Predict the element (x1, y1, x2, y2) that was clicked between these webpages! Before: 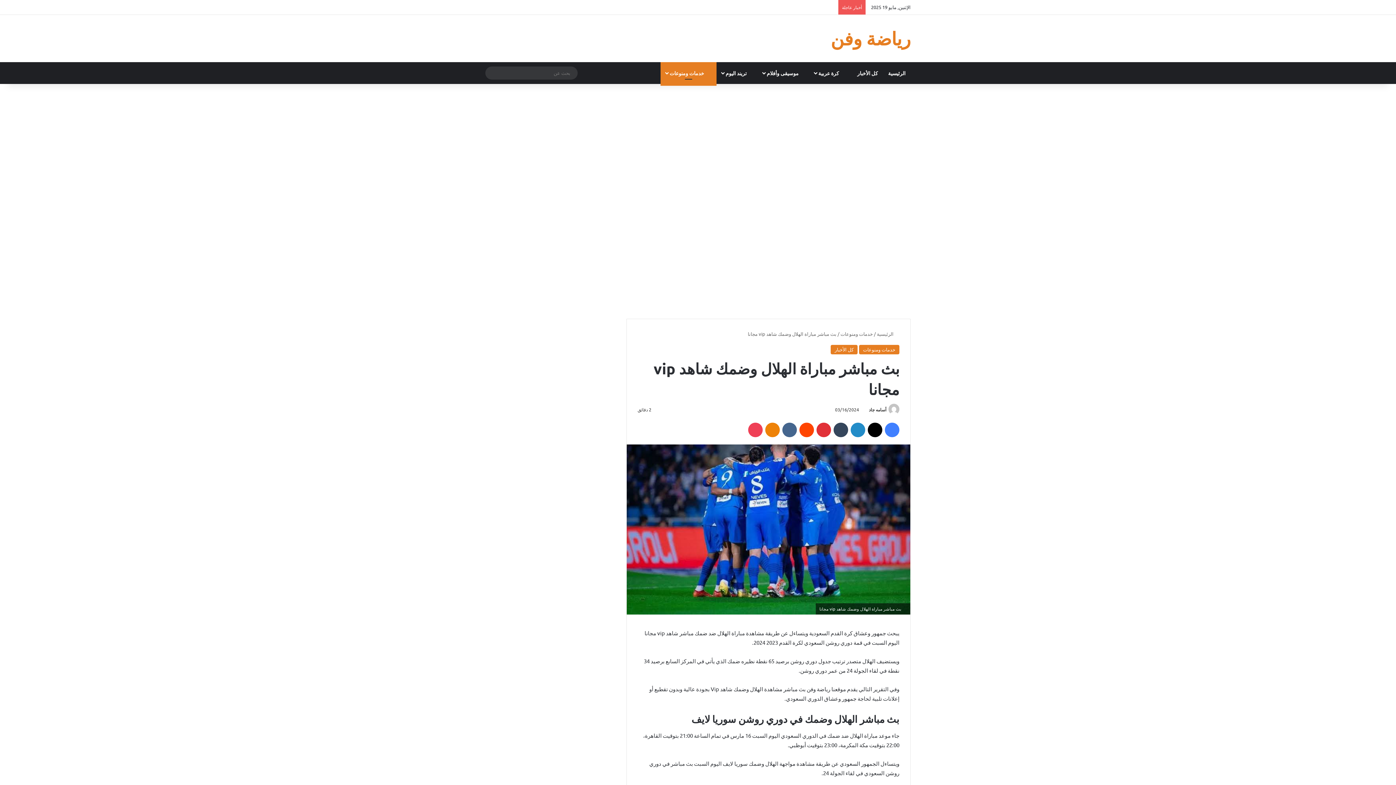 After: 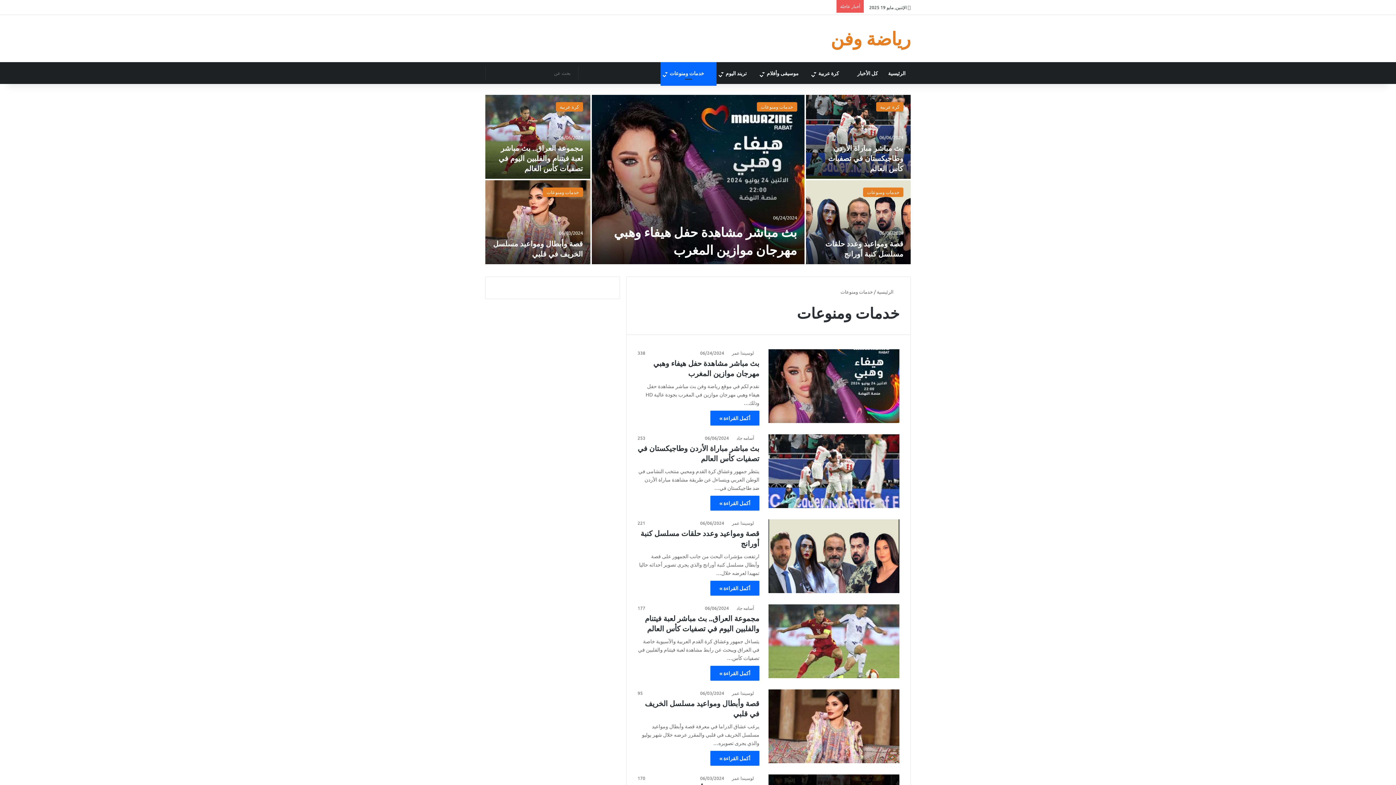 Action: label: خدمات ومنوعات bbox: (859, 345, 899, 354)